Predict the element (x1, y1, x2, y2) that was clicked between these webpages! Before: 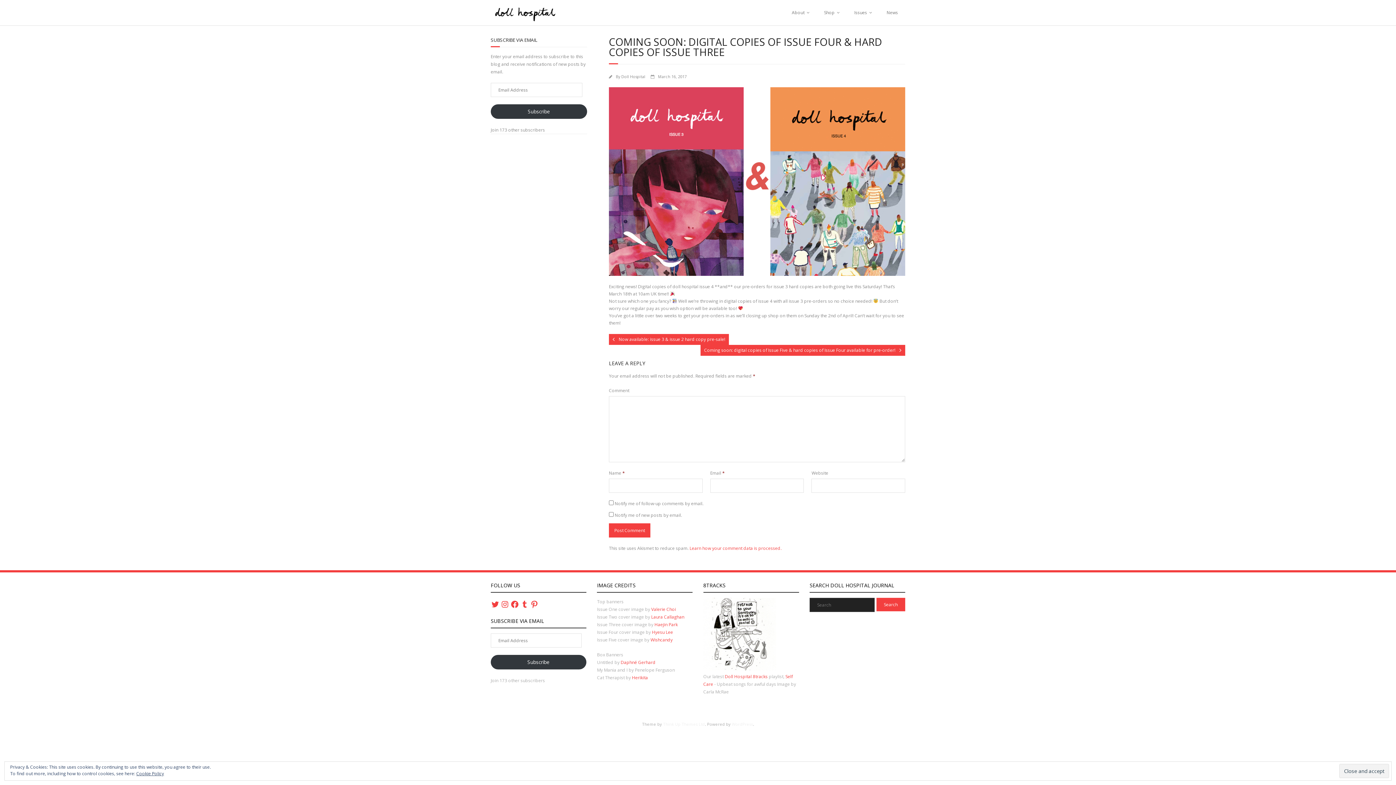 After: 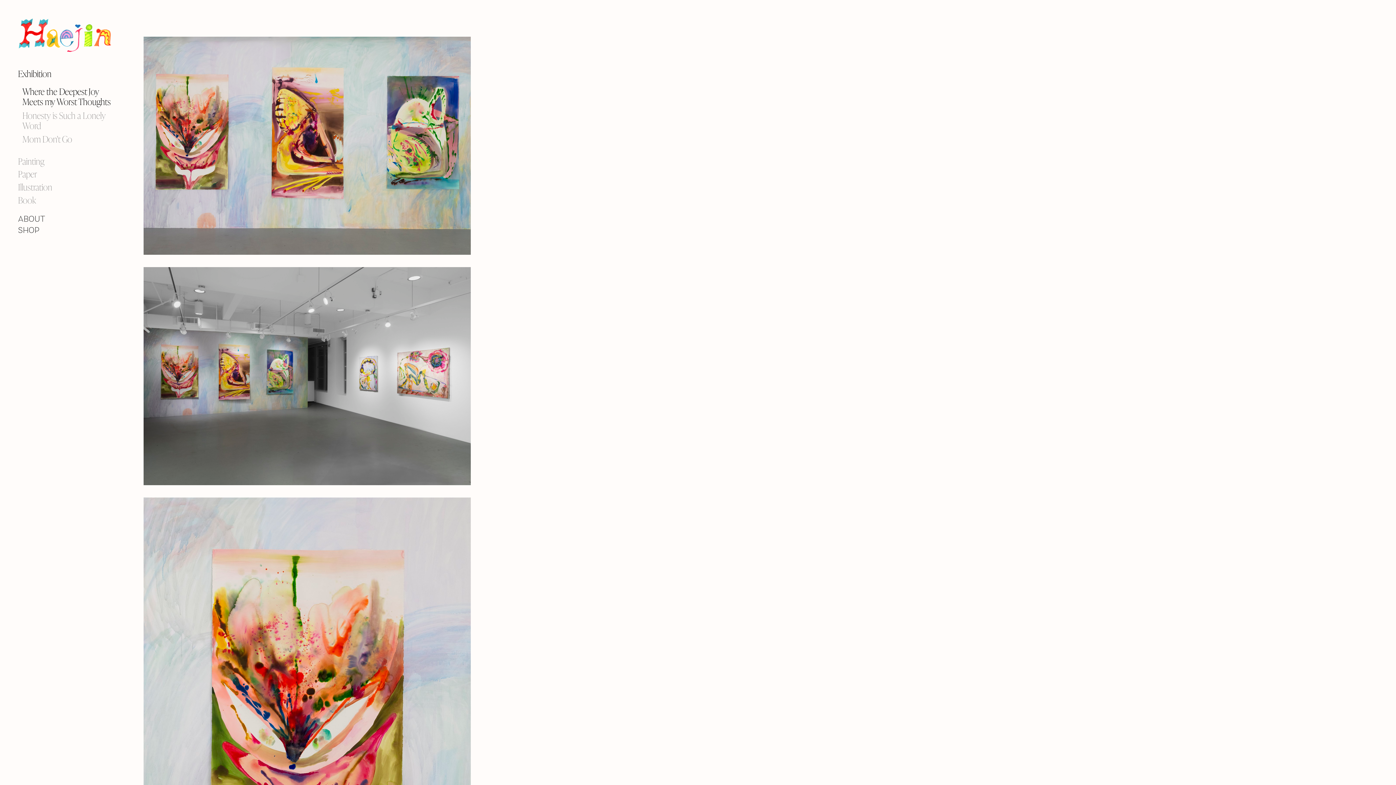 Action: label: Haejin Park bbox: (654, 621, 677, 627)